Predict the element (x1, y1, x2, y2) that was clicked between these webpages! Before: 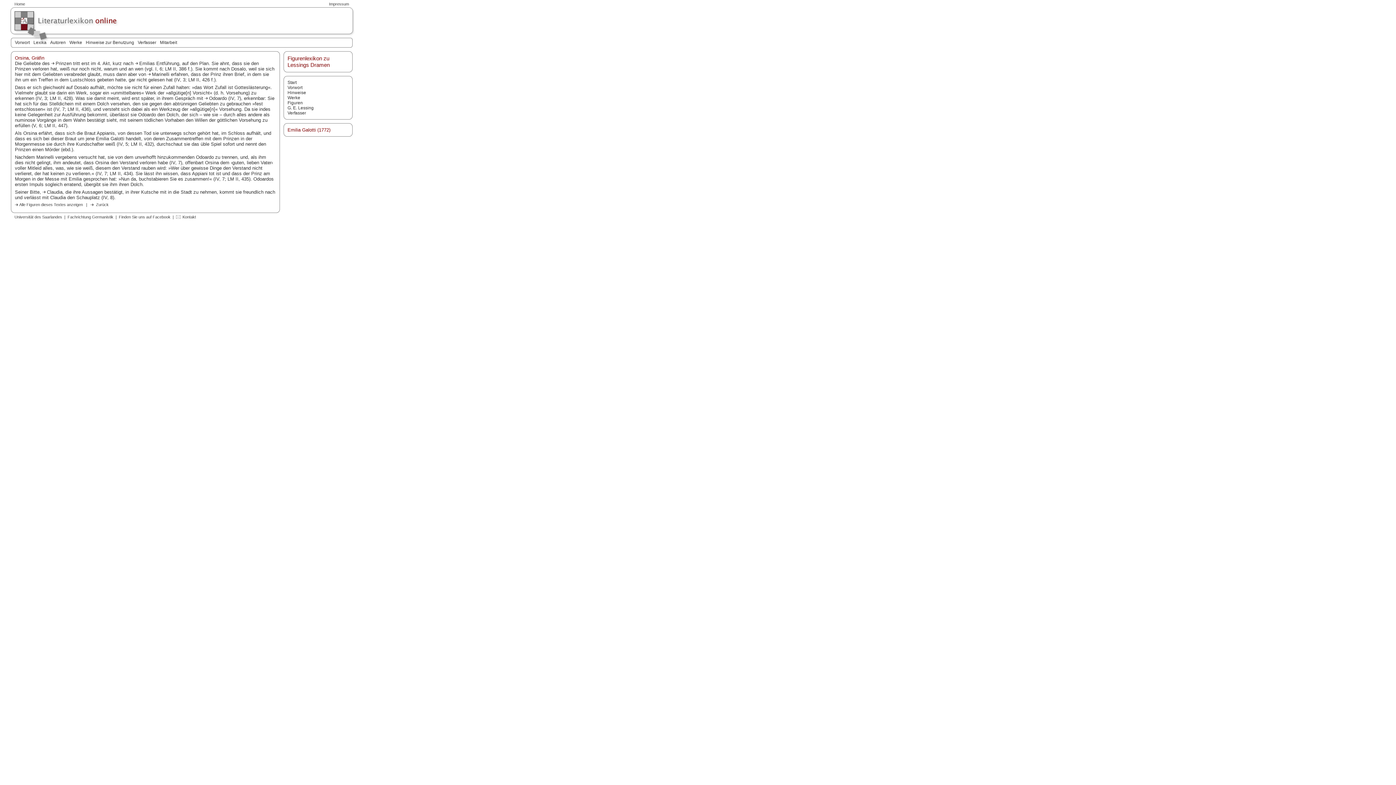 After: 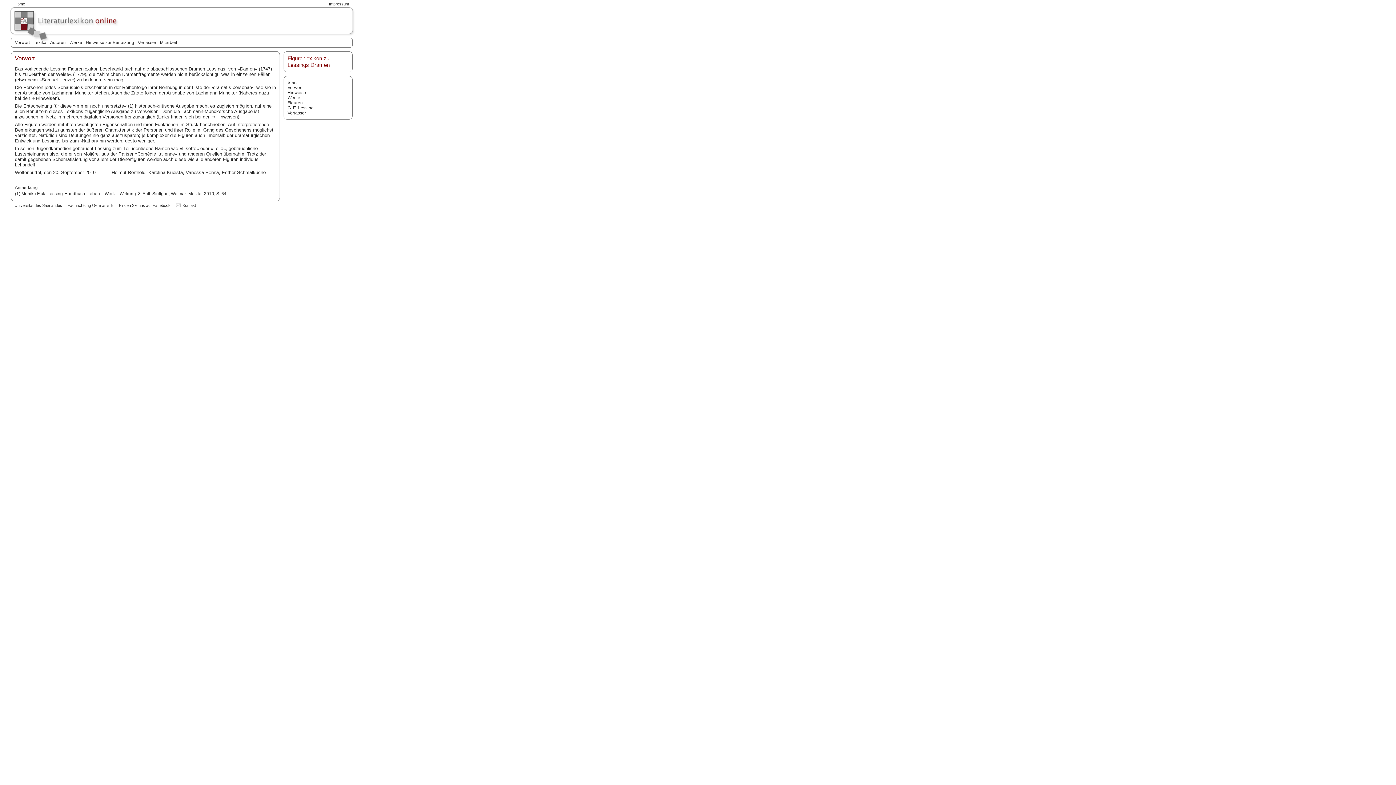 Action: label: Vorwort bbox: (287, 85, 302, 90)